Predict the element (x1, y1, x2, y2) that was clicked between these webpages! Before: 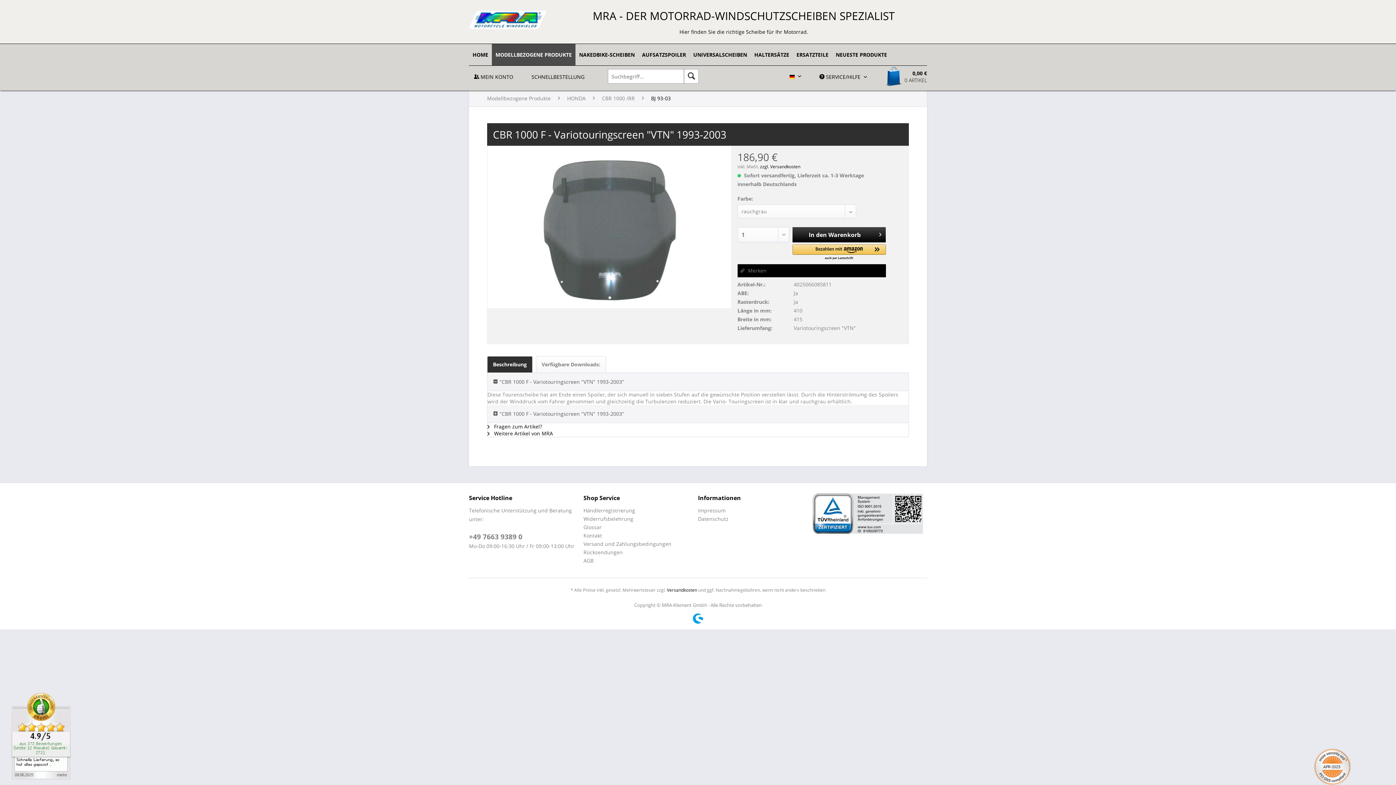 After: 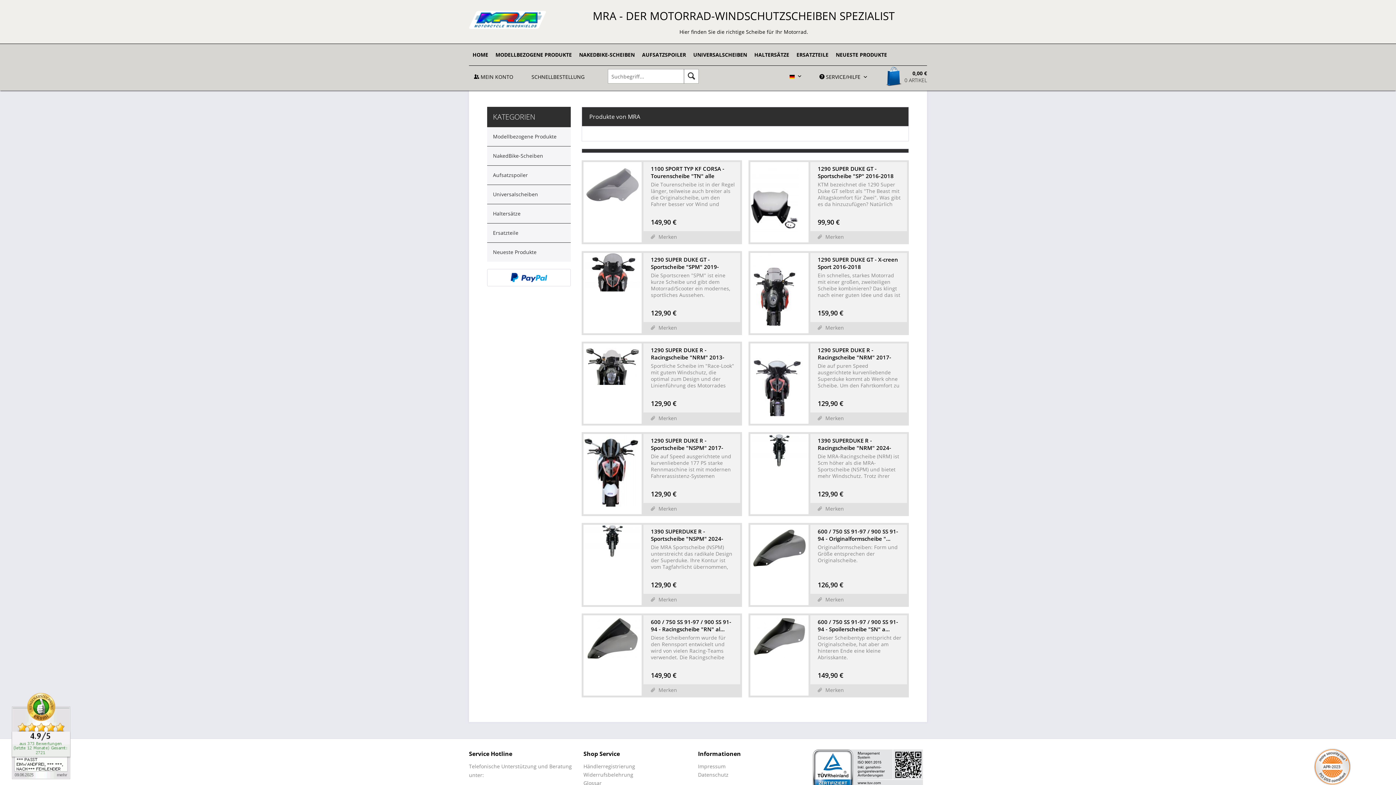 Action: label:  Weitere Artikel von MRA bbox: (487, 430, 553, 437)